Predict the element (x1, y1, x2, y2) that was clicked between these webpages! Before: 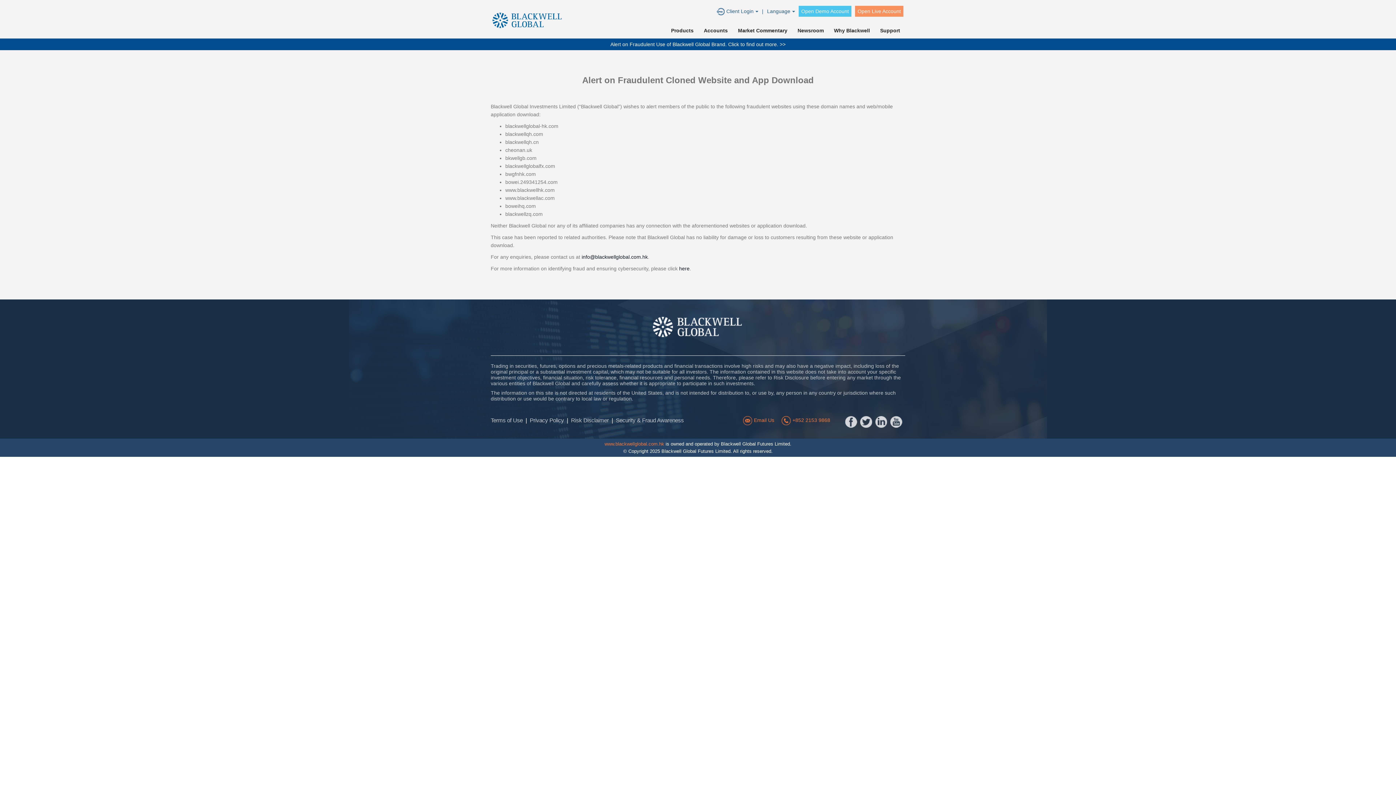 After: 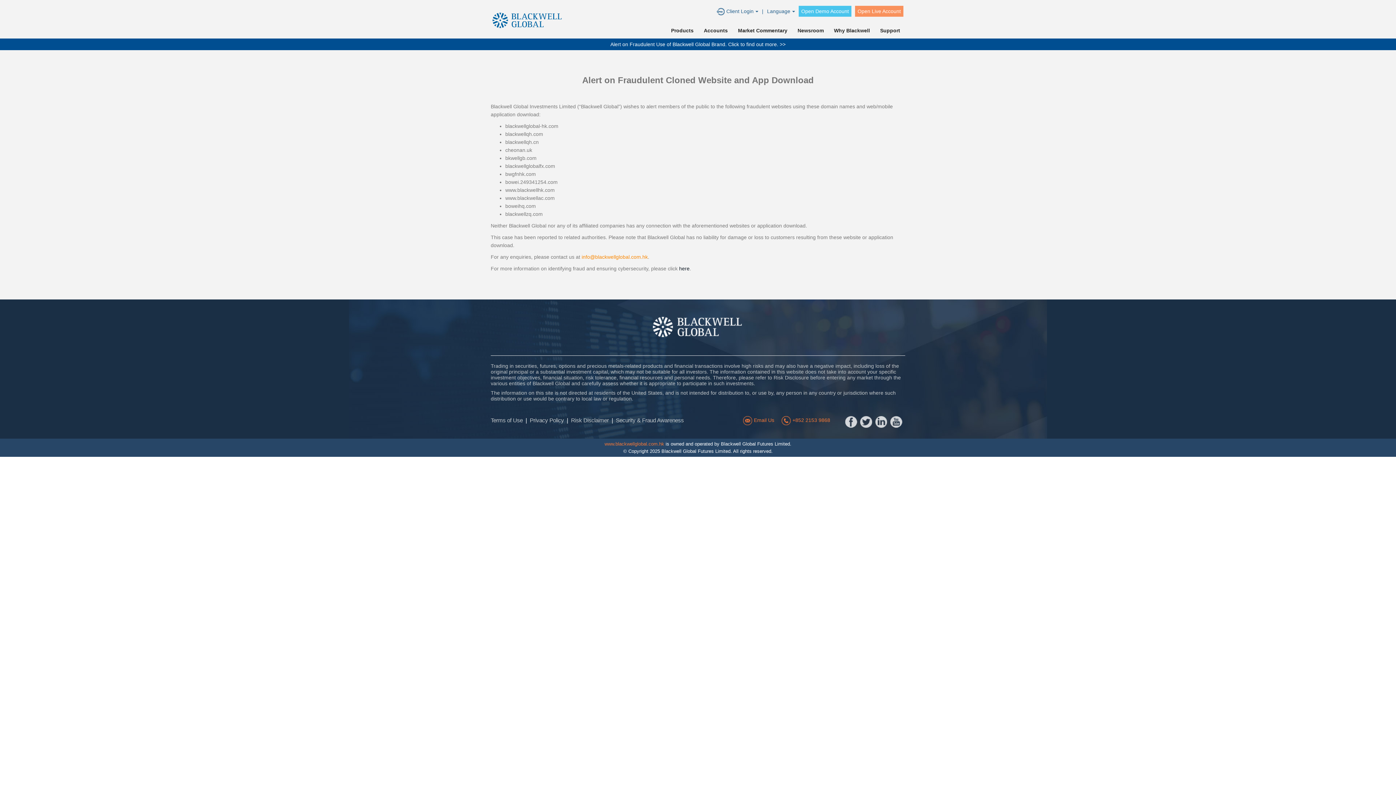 Action: bbox: (581, 254, 648, 260) label: info@blackwellglobal.com.hk